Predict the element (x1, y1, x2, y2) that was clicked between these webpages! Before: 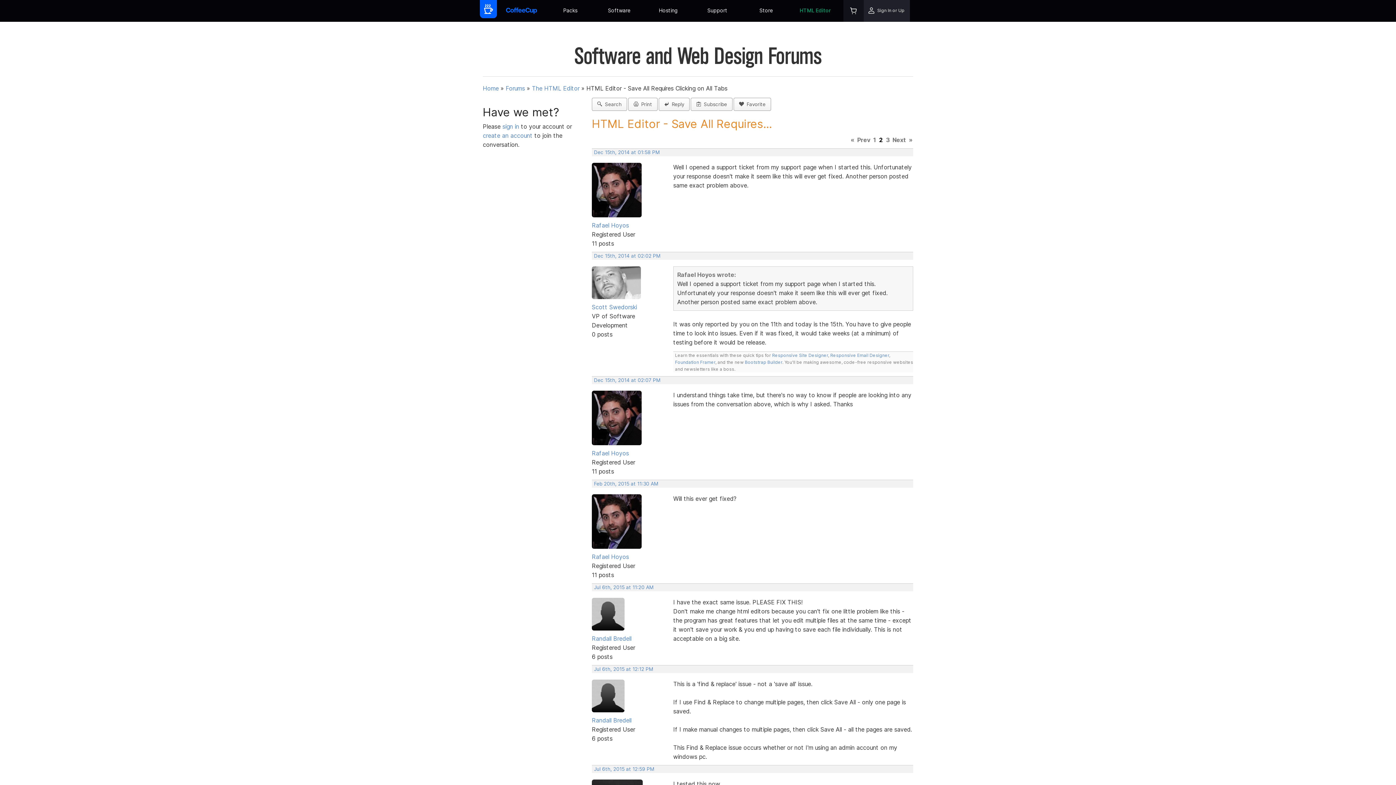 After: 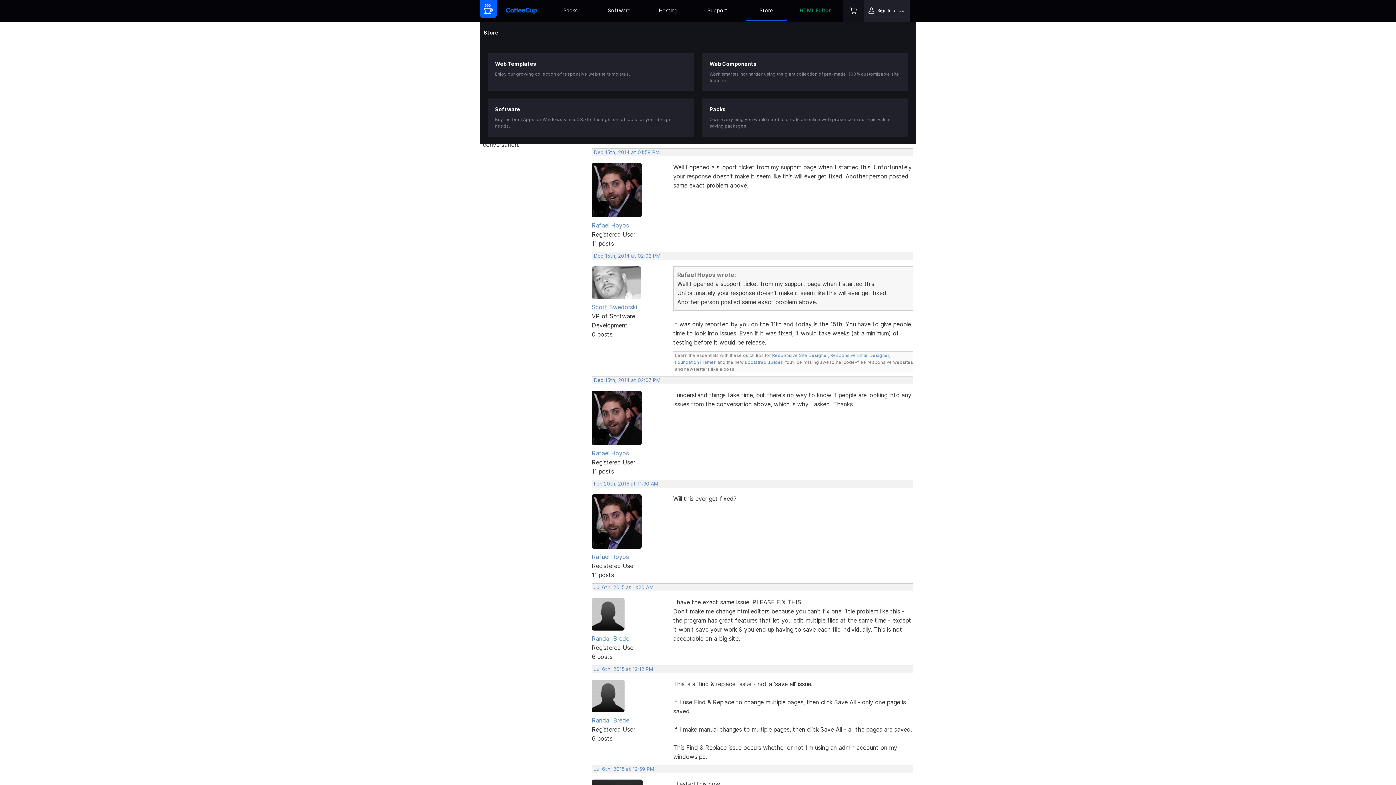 Action: bbox: (745, 0, 787, 21) label: Store